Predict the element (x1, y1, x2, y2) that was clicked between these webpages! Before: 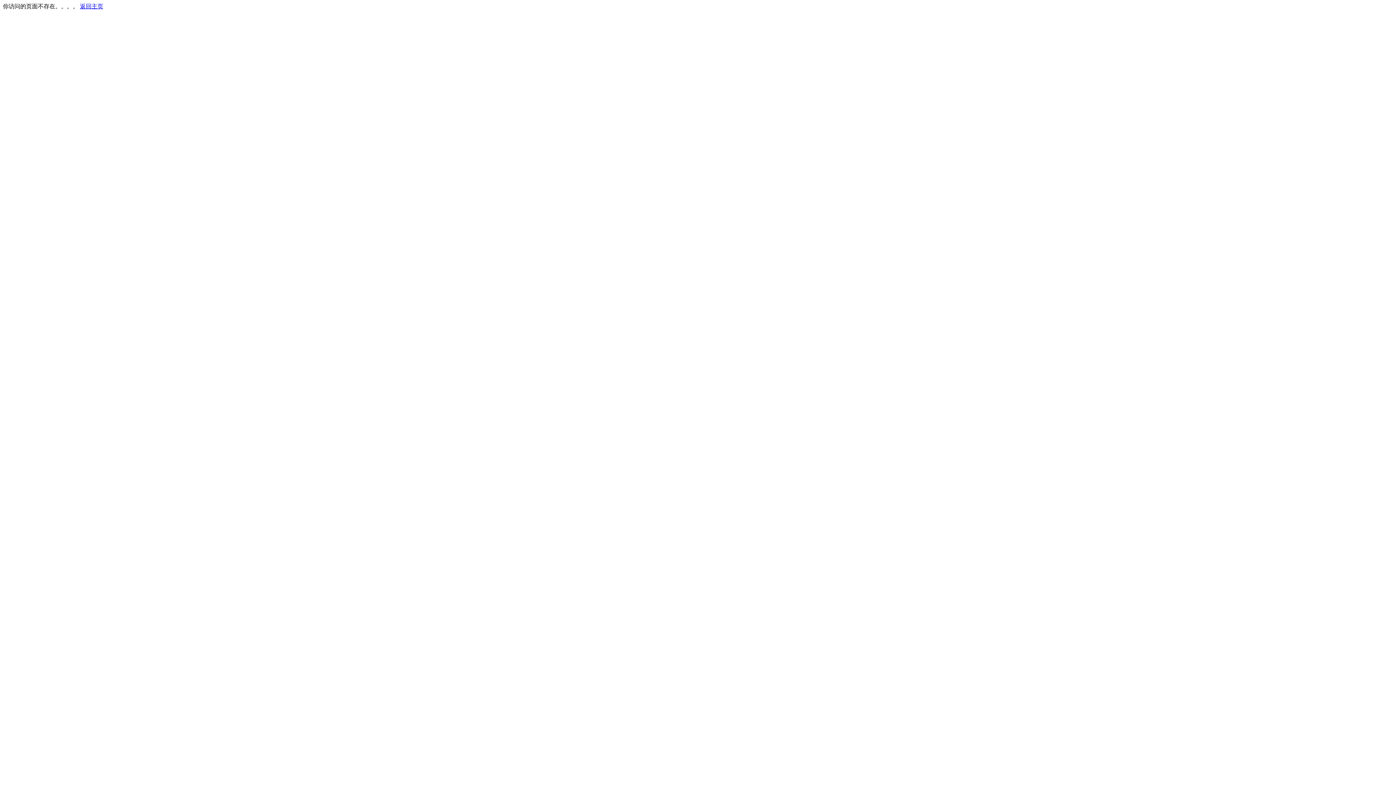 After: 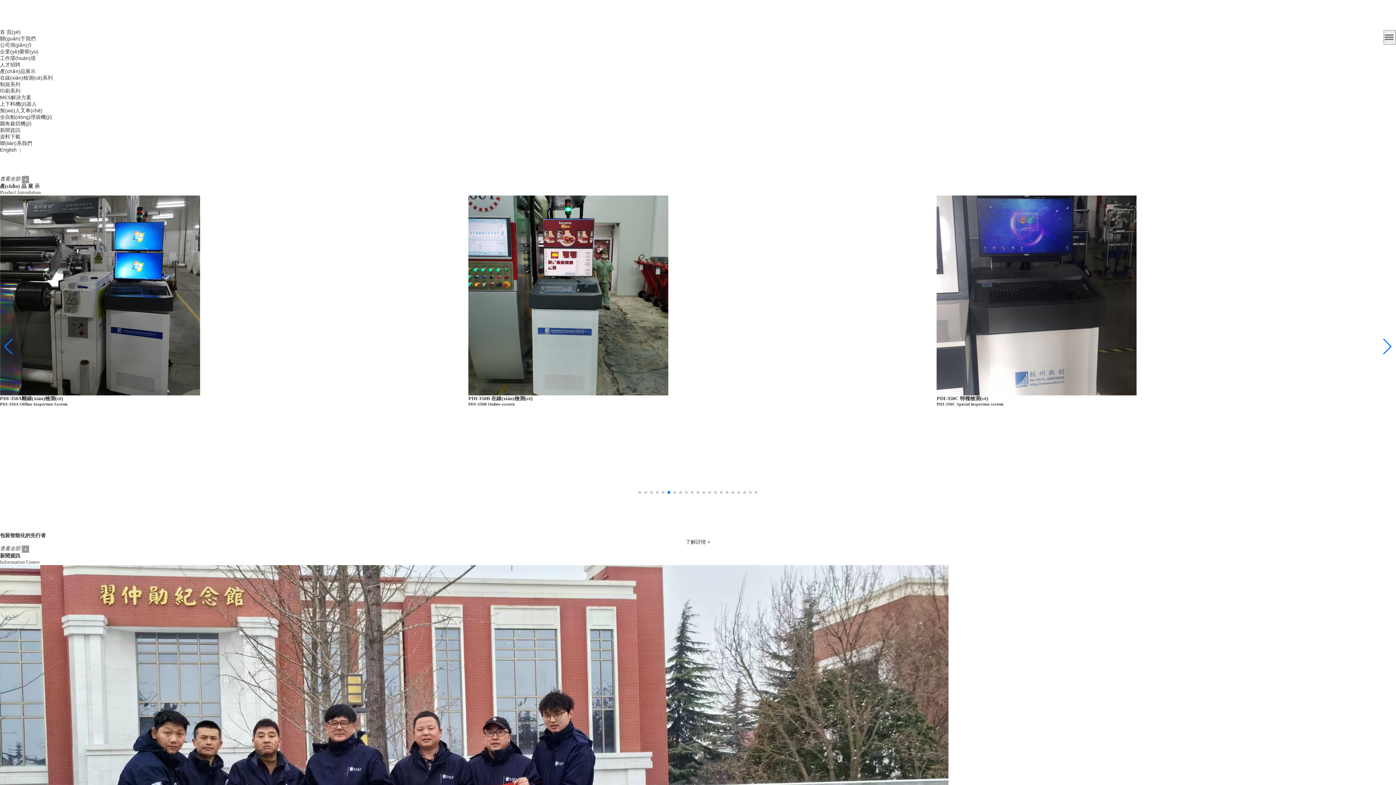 Action: label: 返回主页 bbox: (80, 3, 103, 9)